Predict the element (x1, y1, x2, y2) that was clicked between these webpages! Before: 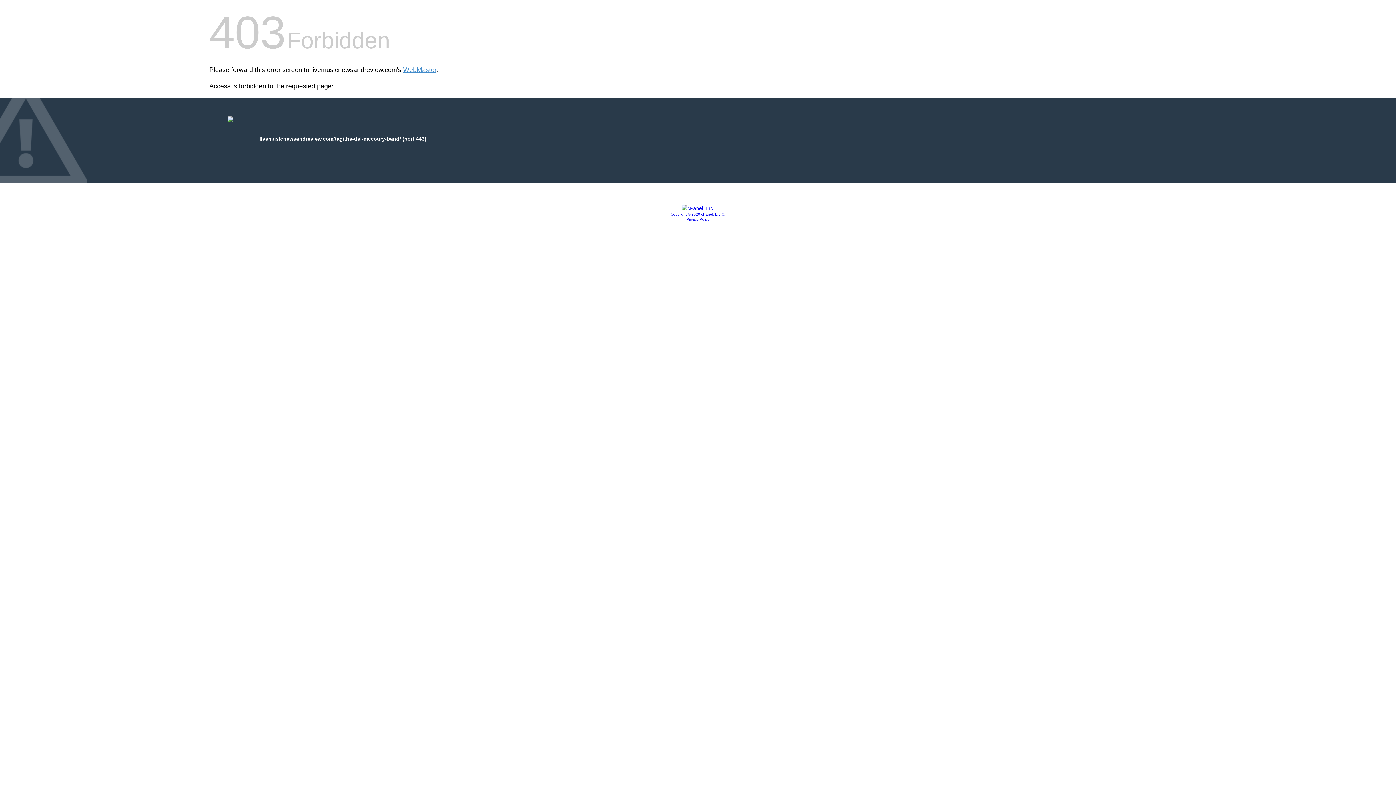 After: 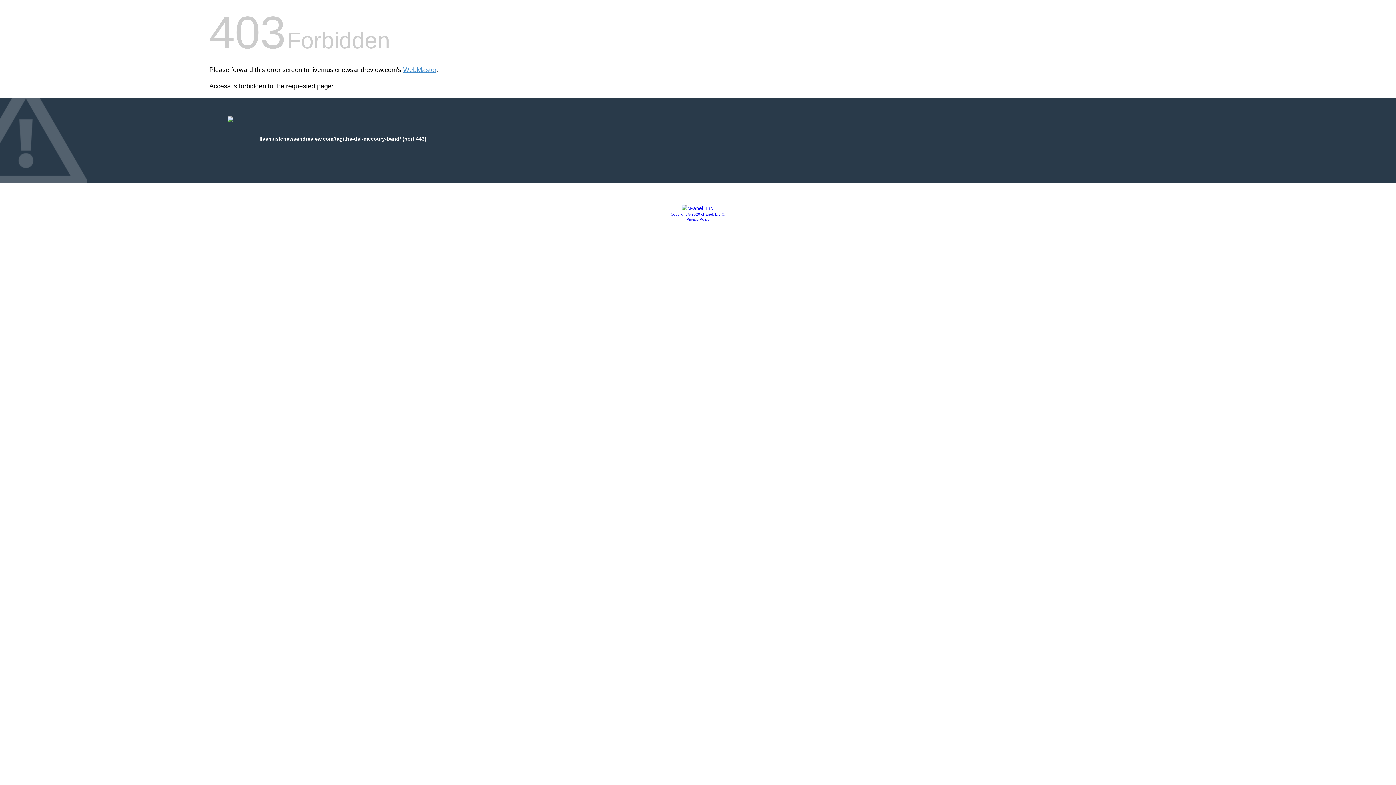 Action: bbox: (681, 205, 714, 211)